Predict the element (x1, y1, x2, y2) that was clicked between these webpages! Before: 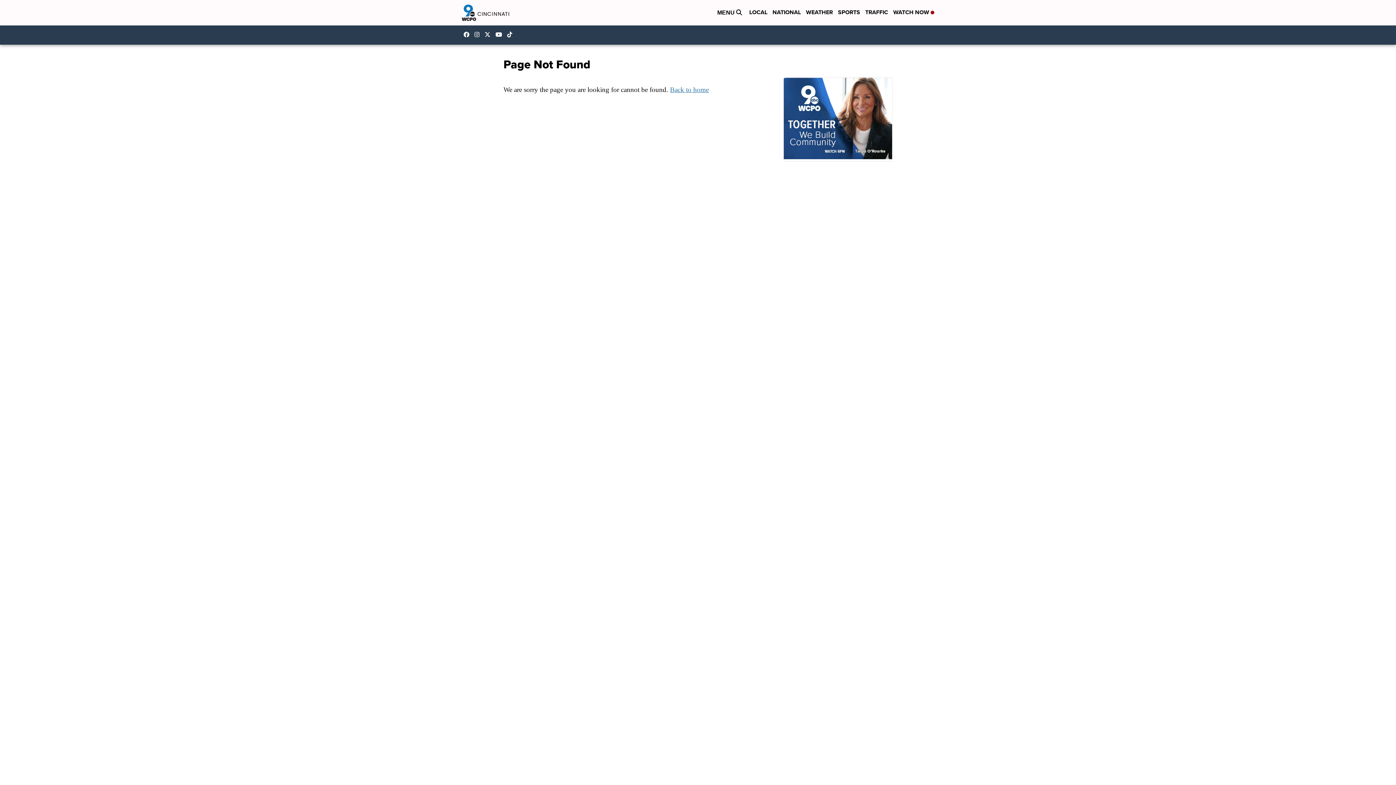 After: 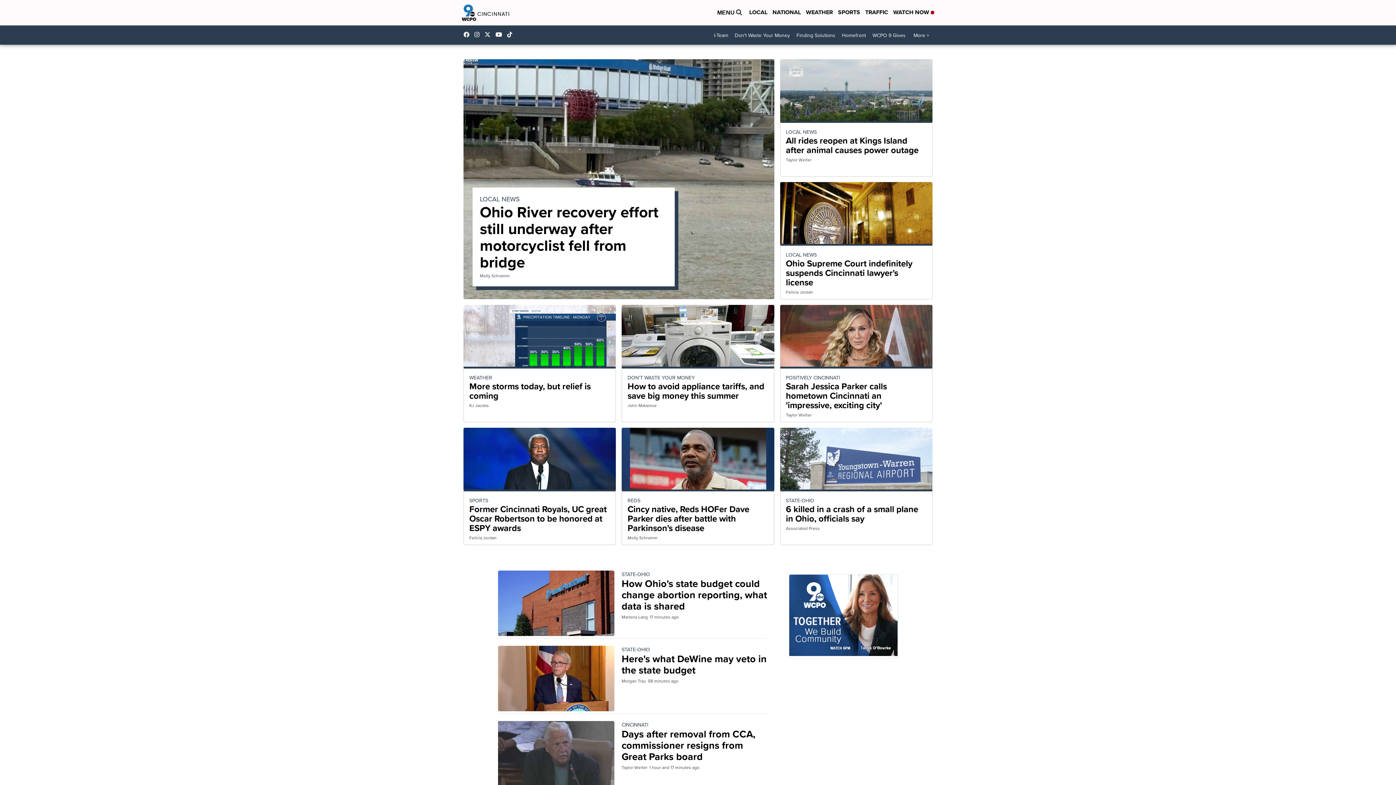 Action: bbox: (461, 0, 509, 25)